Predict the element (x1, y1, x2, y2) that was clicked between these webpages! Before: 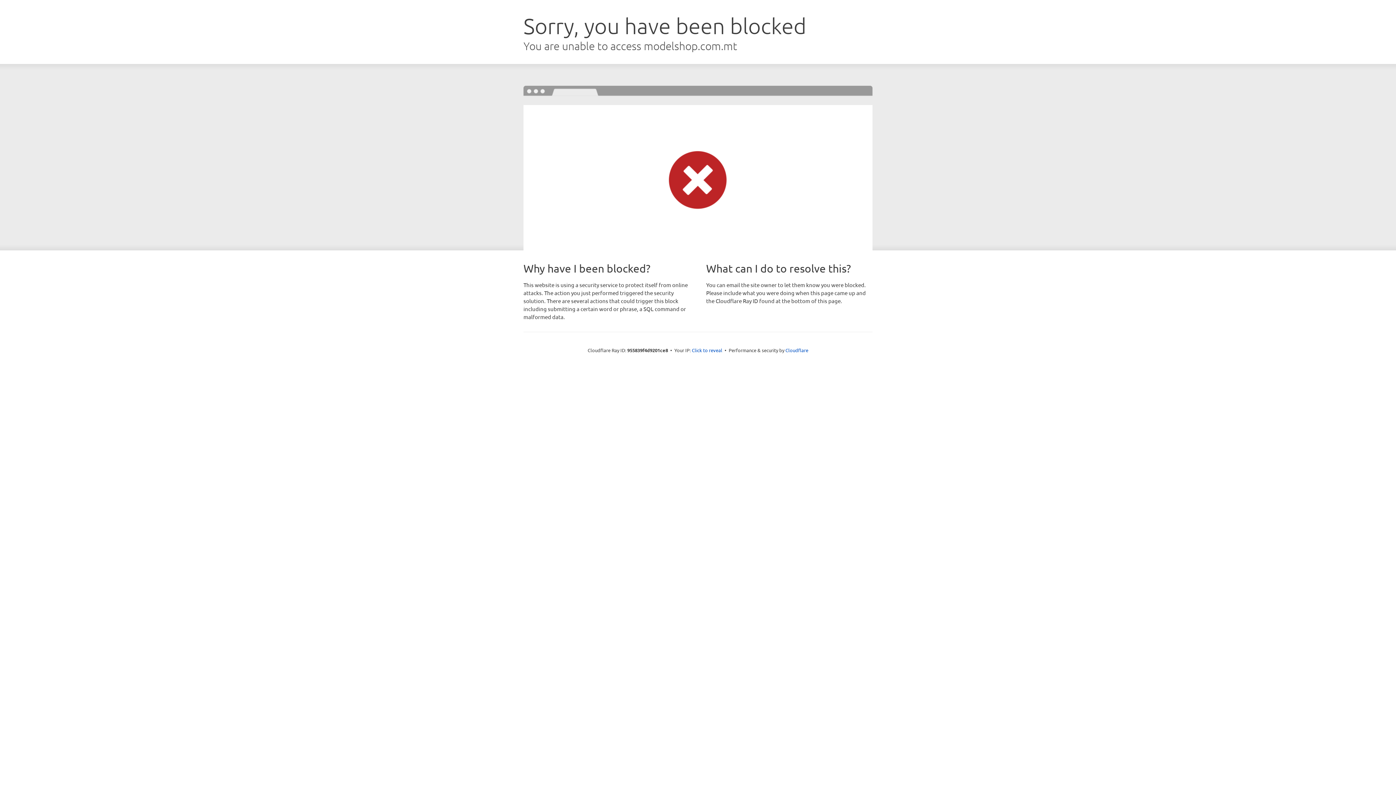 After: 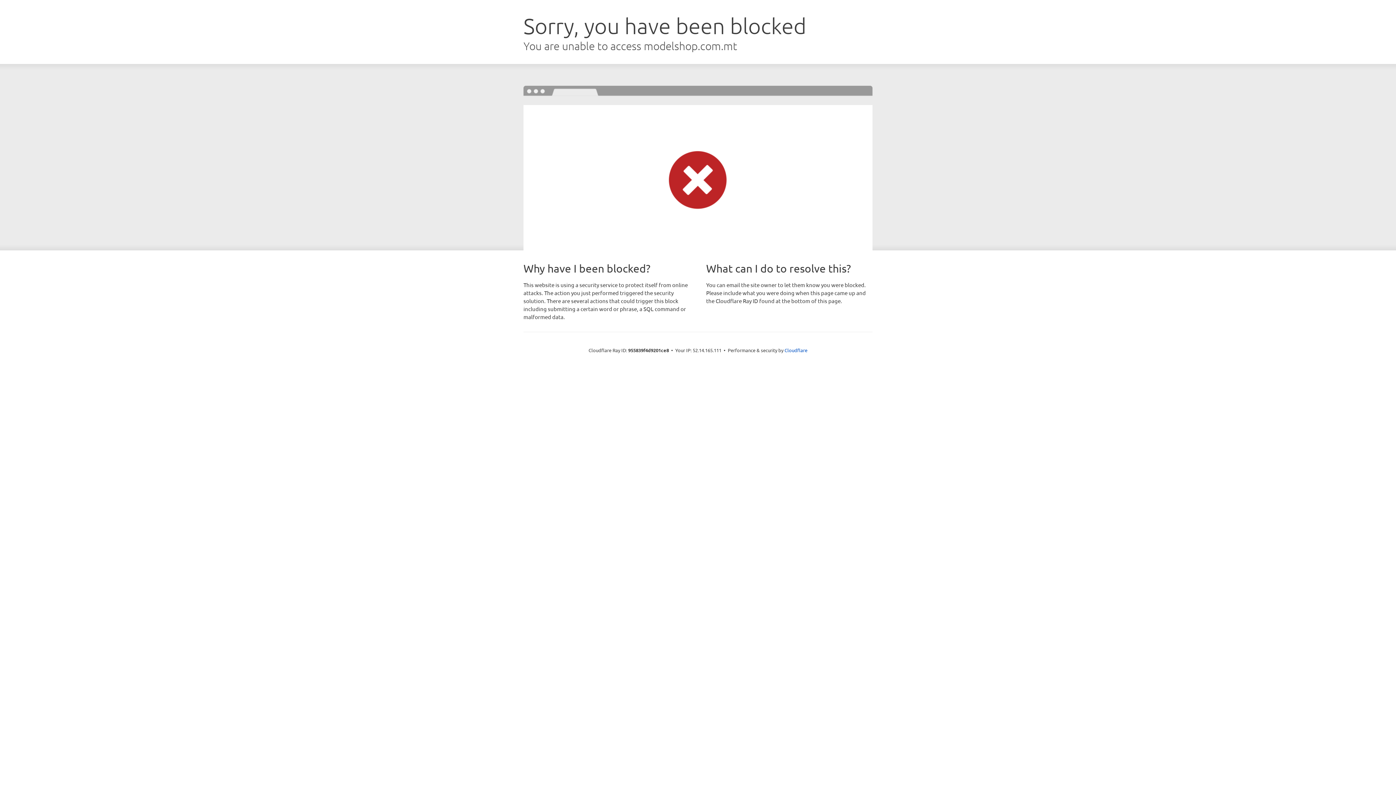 Action: label: Click to reveal bbox: (692, 346, 722, 353)